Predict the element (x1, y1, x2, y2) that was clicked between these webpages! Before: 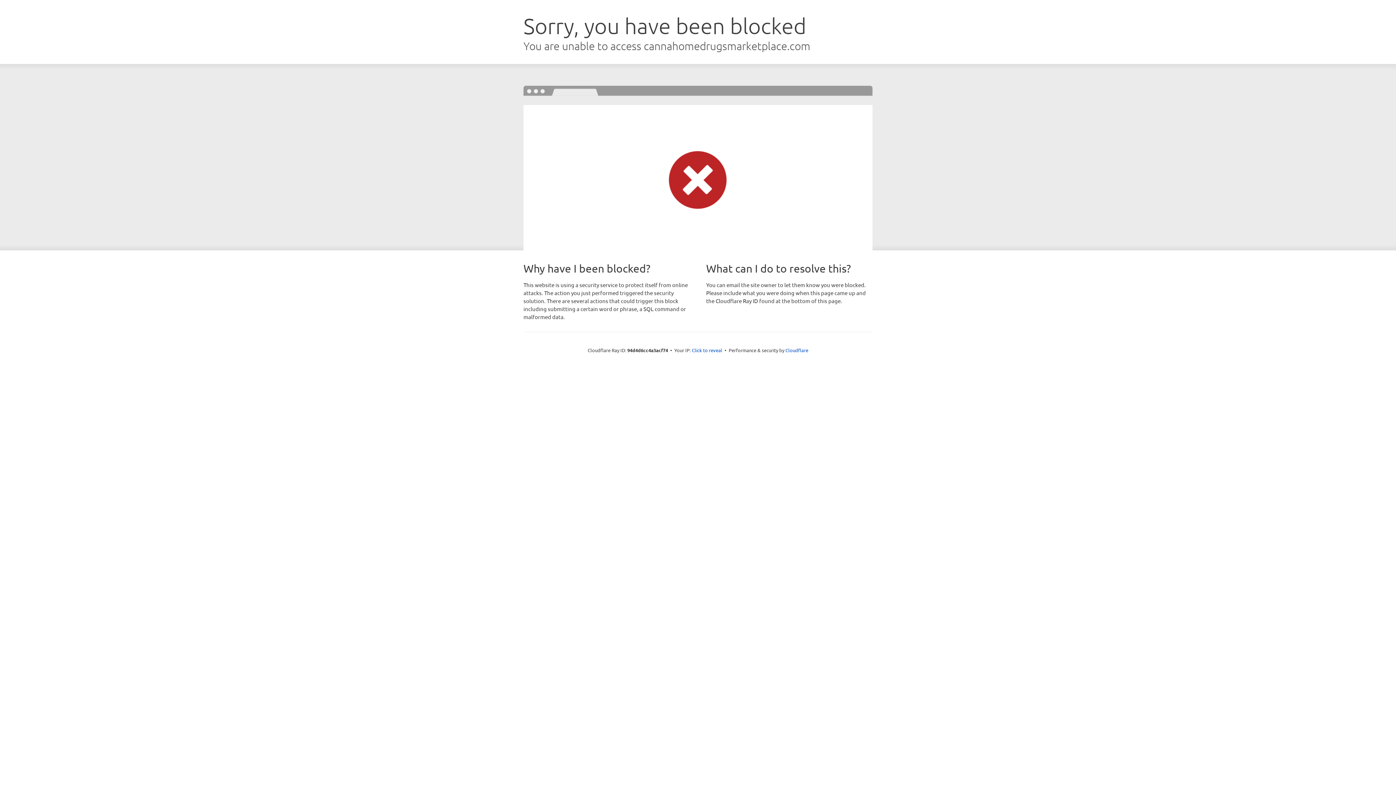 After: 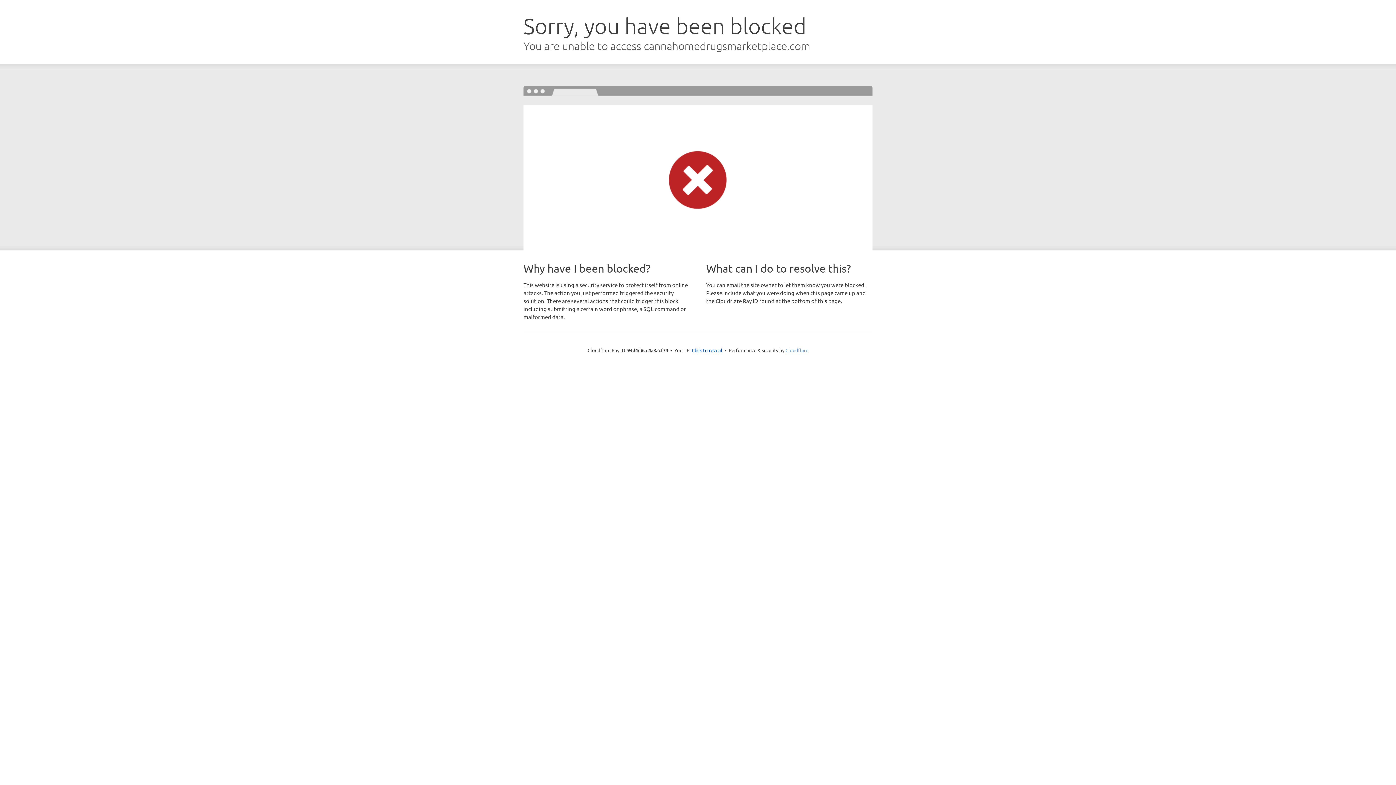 Action: bbox: (785, 347, 808, 353) label: Cloudflare